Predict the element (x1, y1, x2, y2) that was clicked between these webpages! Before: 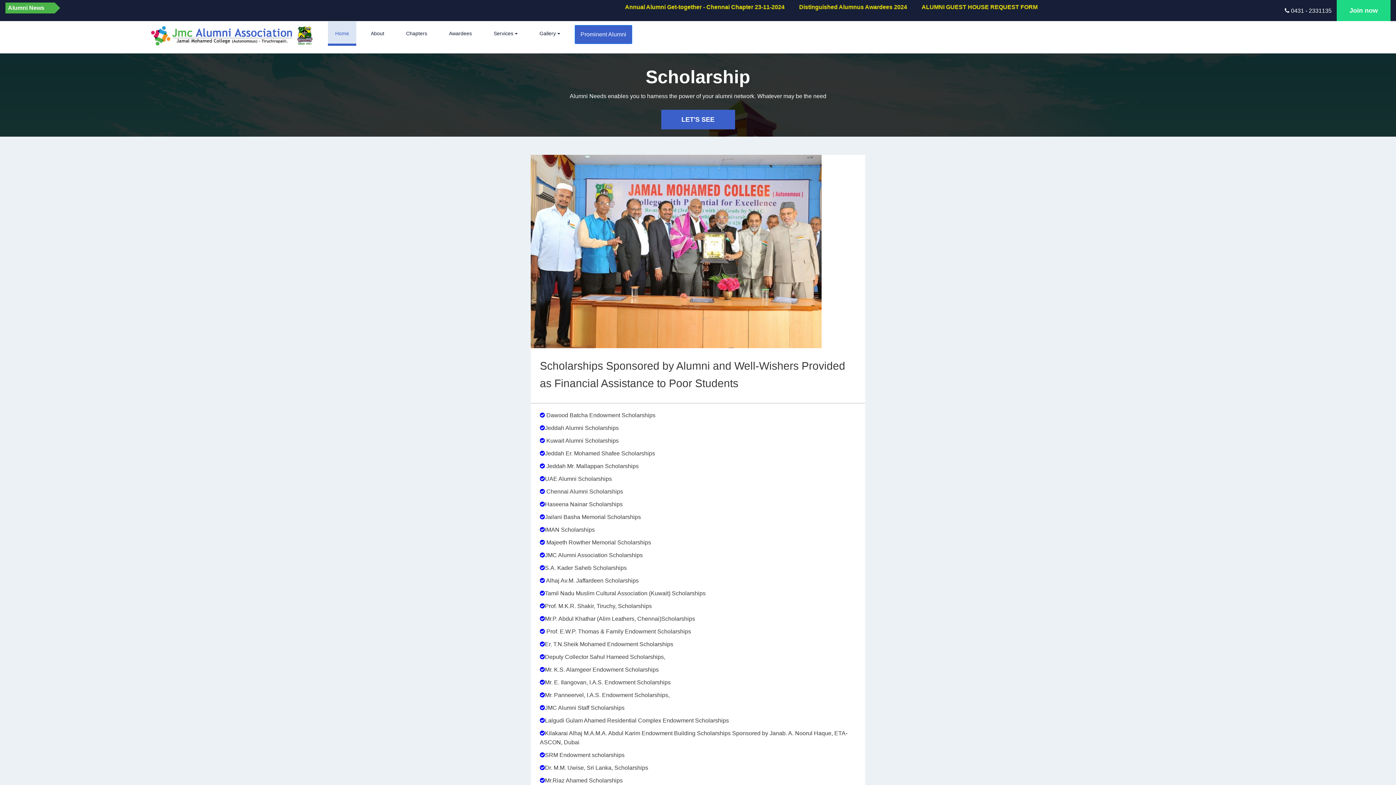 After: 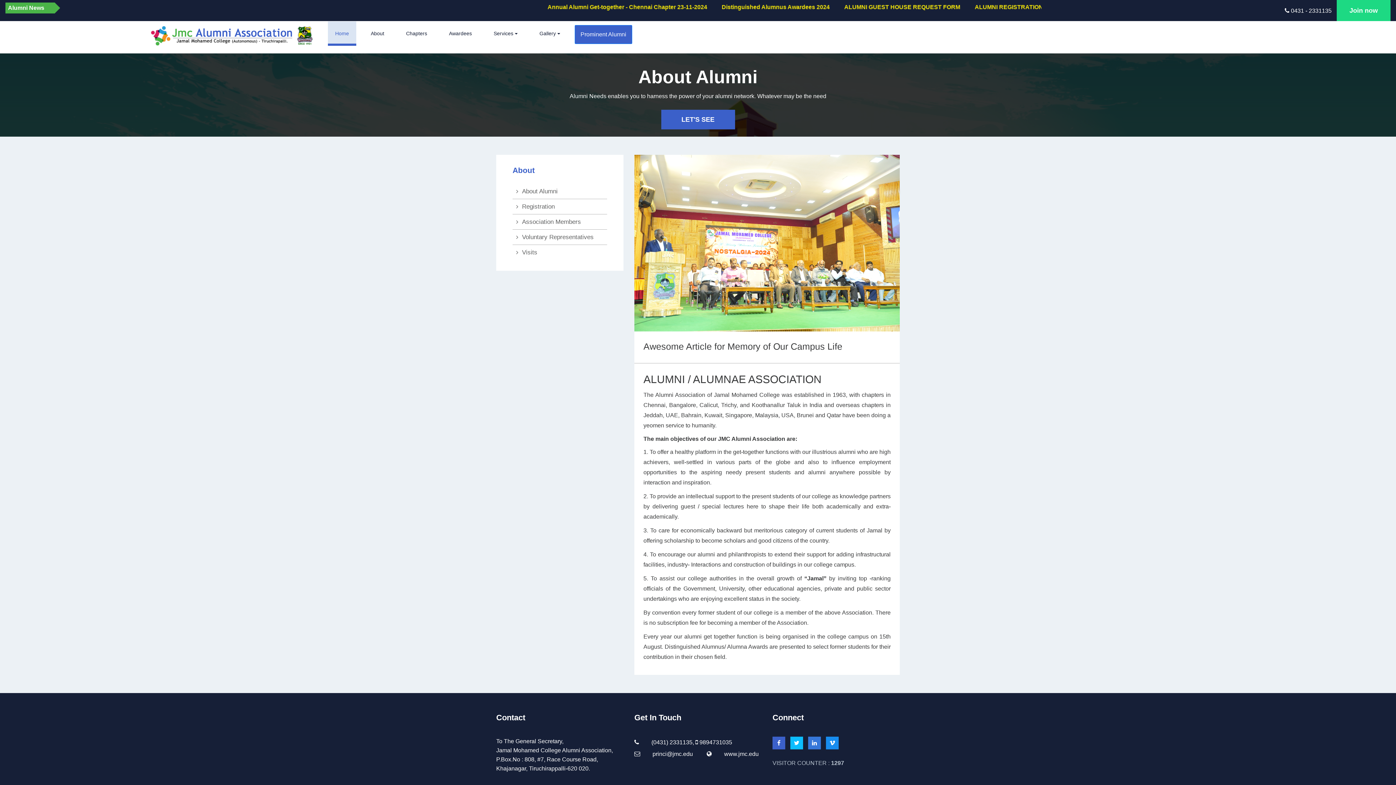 Action: label: About bbox: (363, 21, 391, 45)